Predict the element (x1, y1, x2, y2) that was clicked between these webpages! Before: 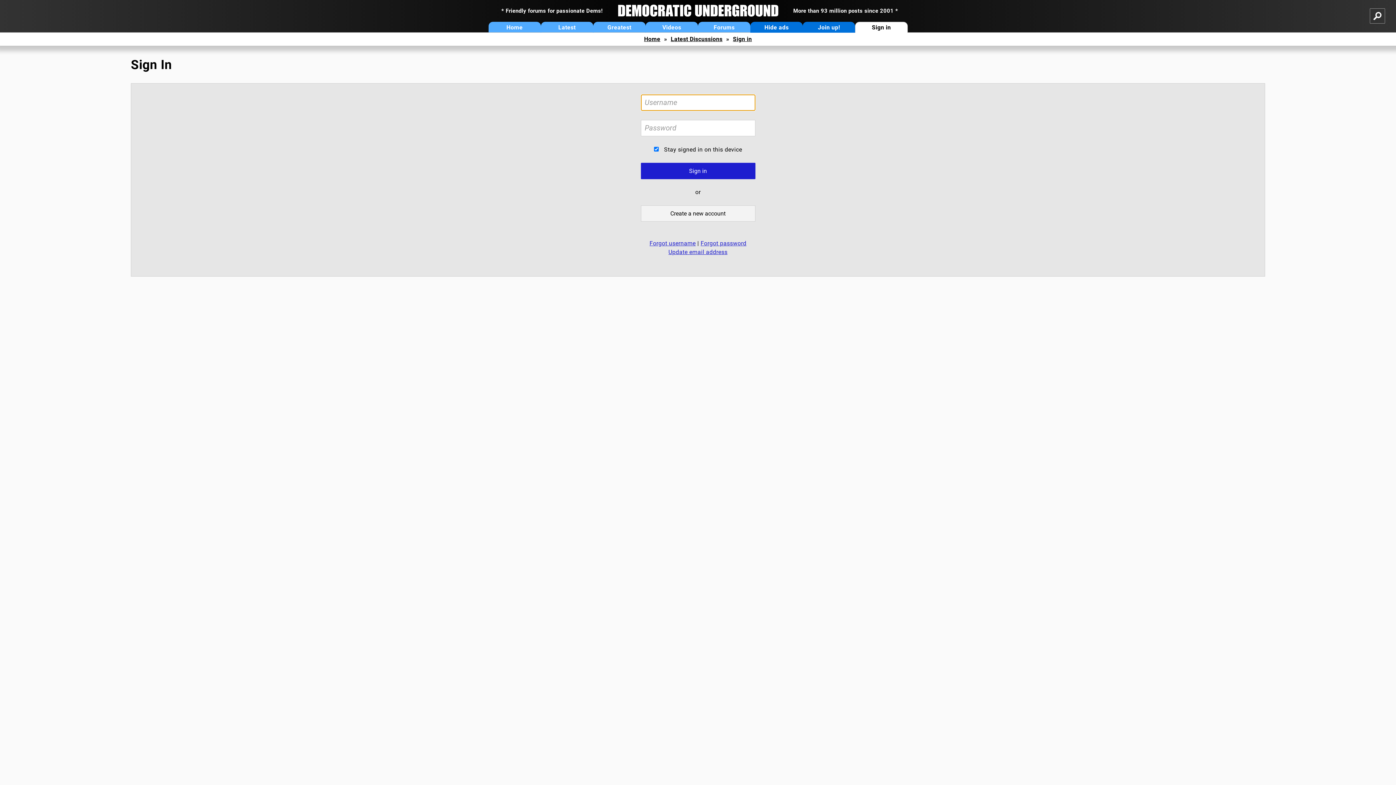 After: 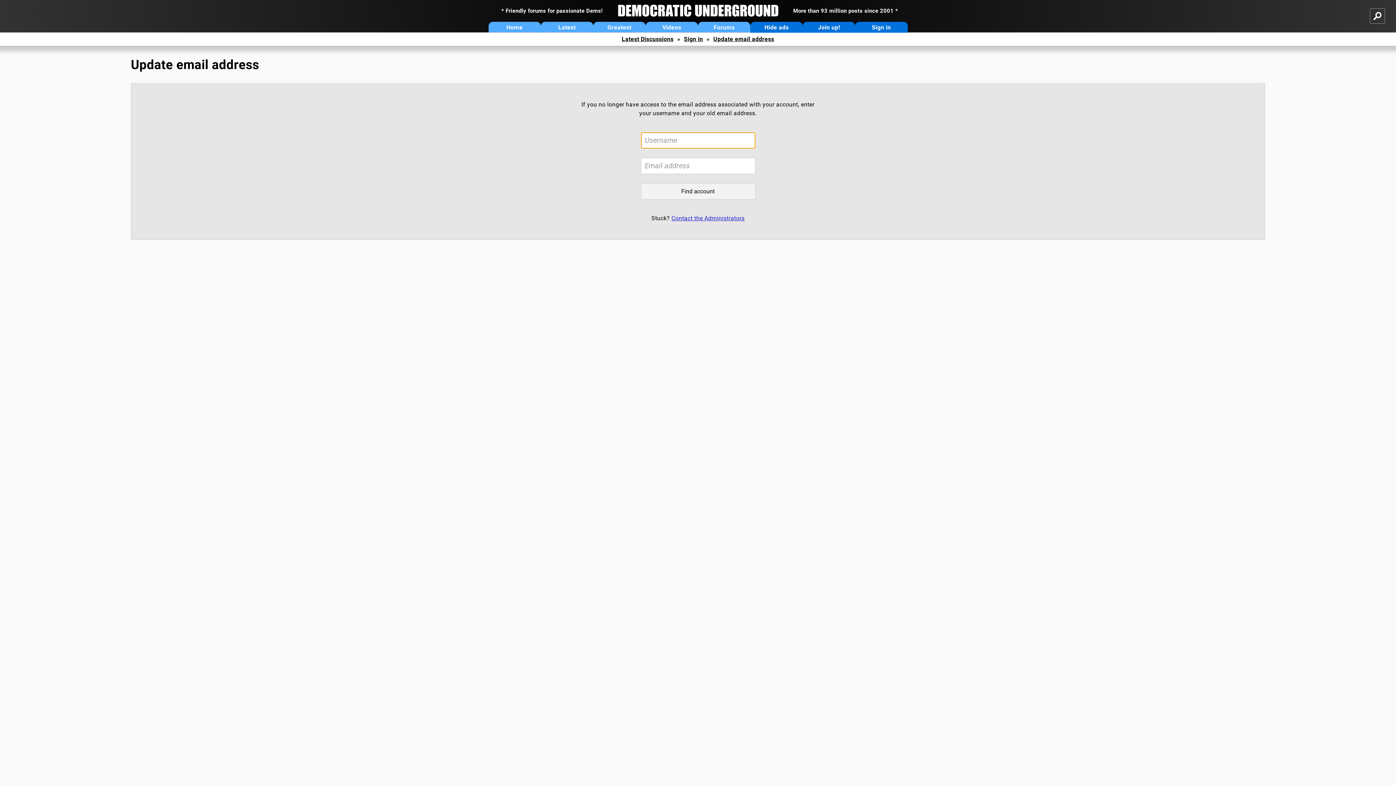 Action: bbox: (668, 248, 727, 255) label: Update email address